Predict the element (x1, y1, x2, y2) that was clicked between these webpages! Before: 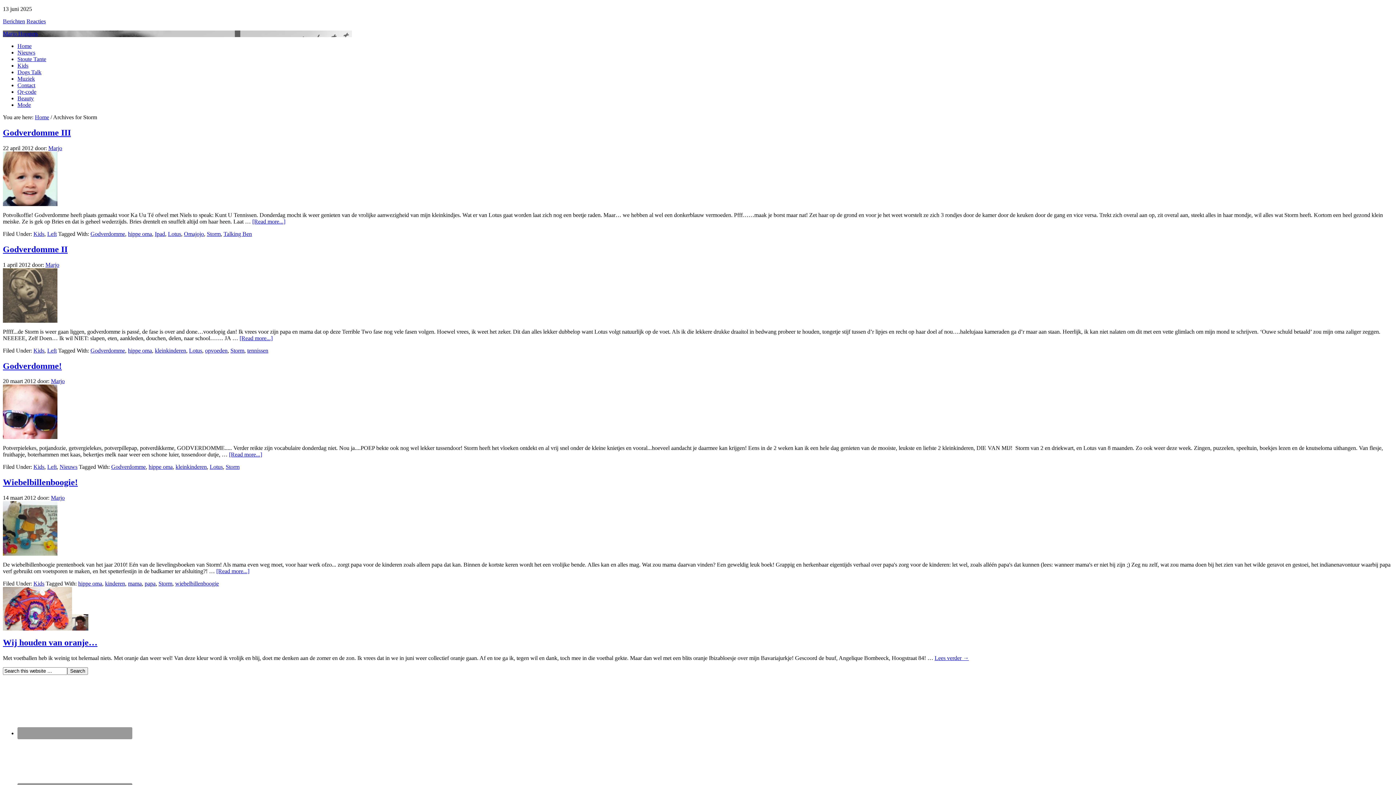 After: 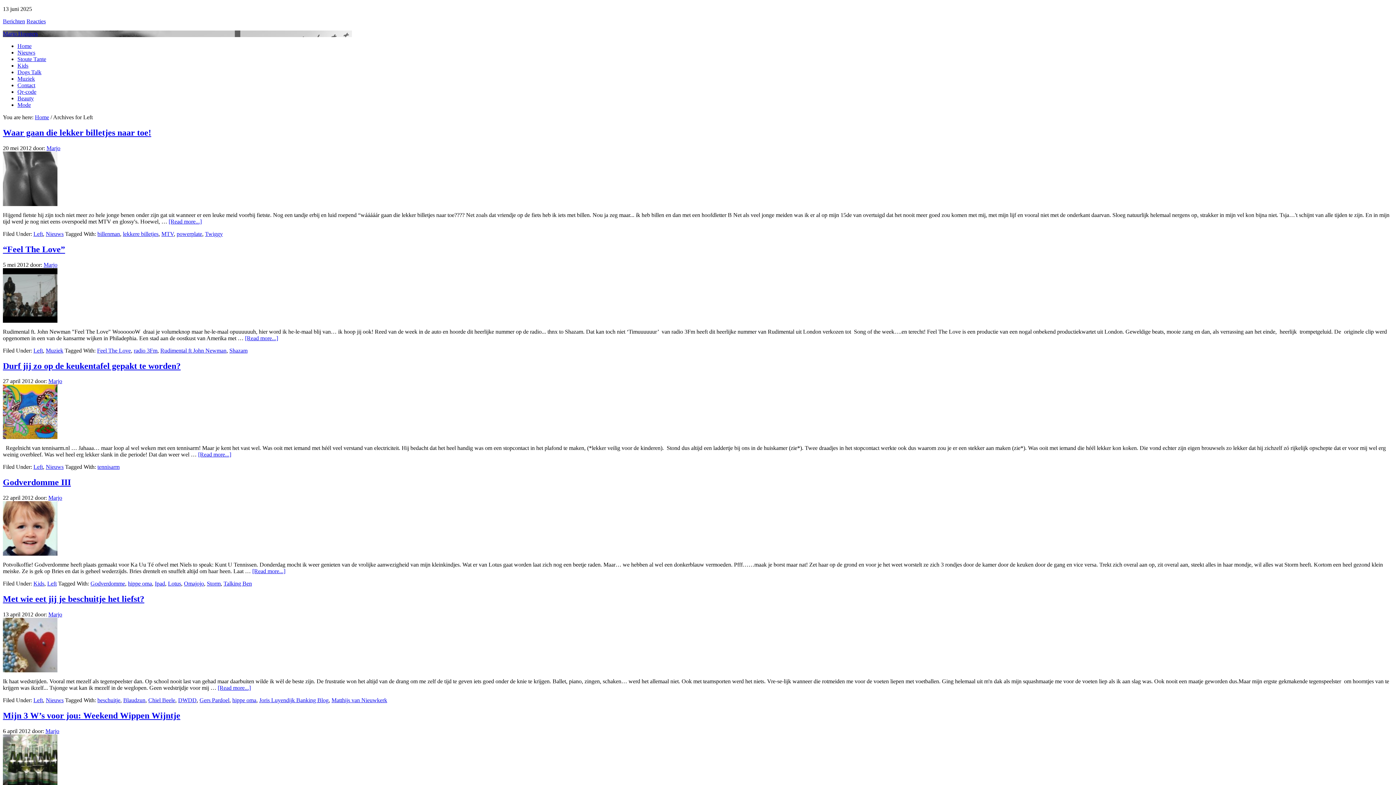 Action: bbox: (47, 230, 56, 237) label: Left